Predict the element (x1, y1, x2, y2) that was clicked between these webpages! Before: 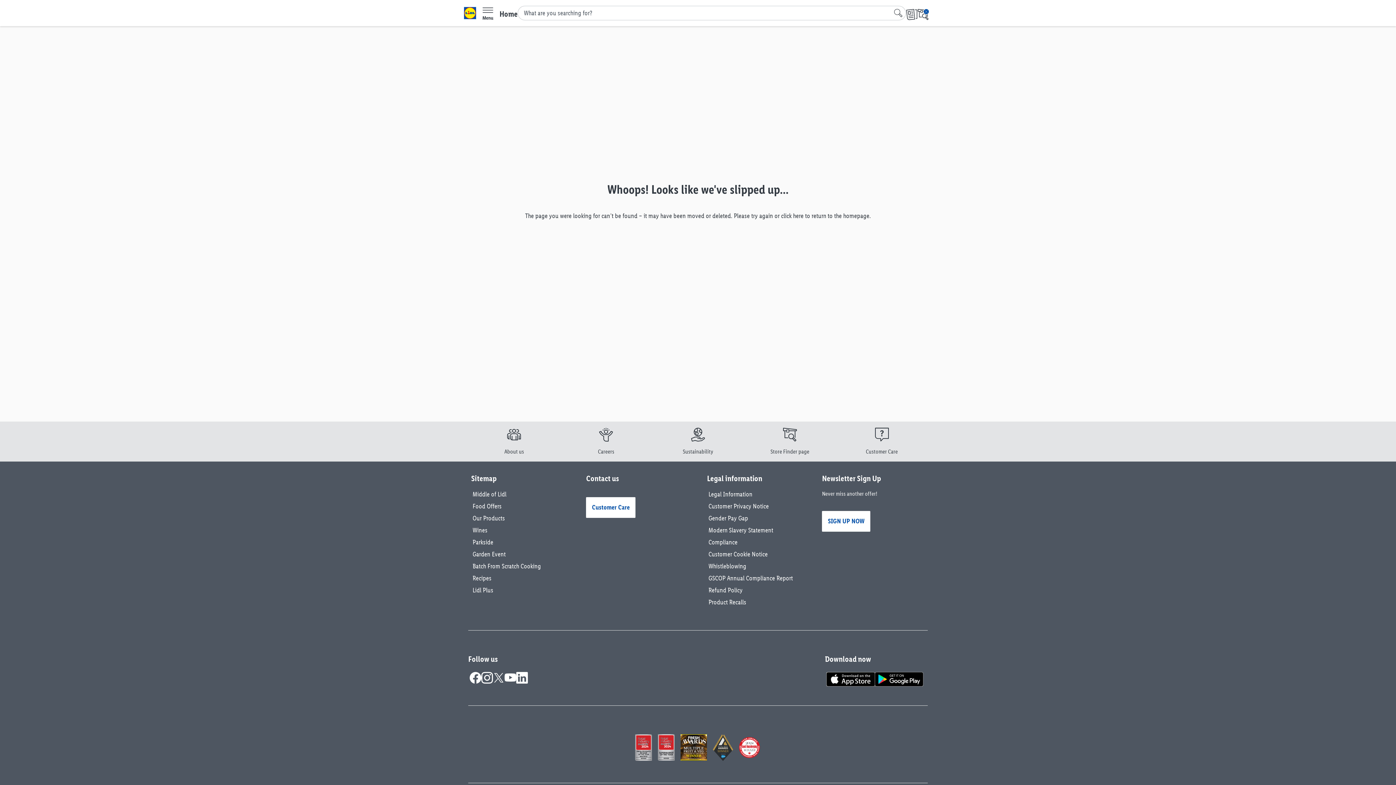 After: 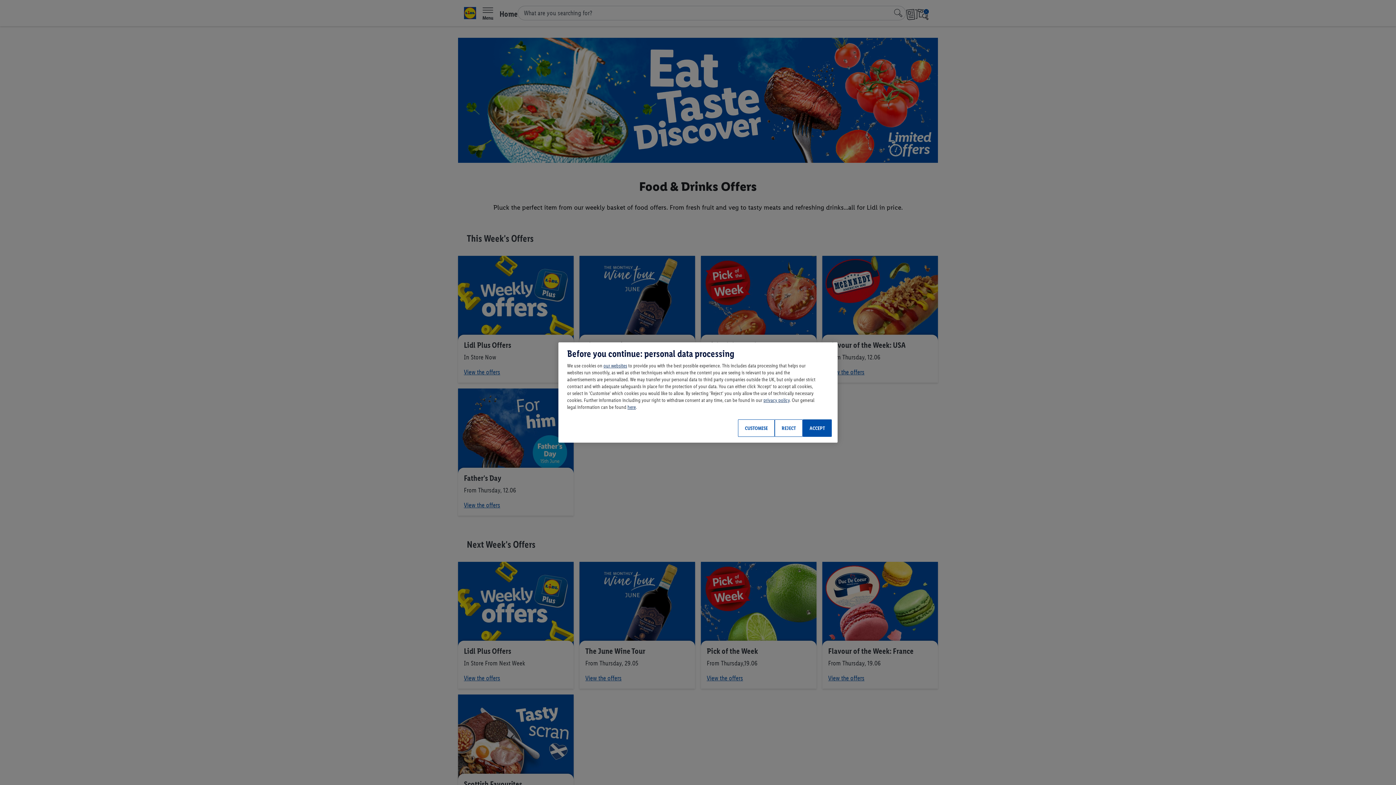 Action: bbox: (472, 502, 569, 511) label: Food Offers